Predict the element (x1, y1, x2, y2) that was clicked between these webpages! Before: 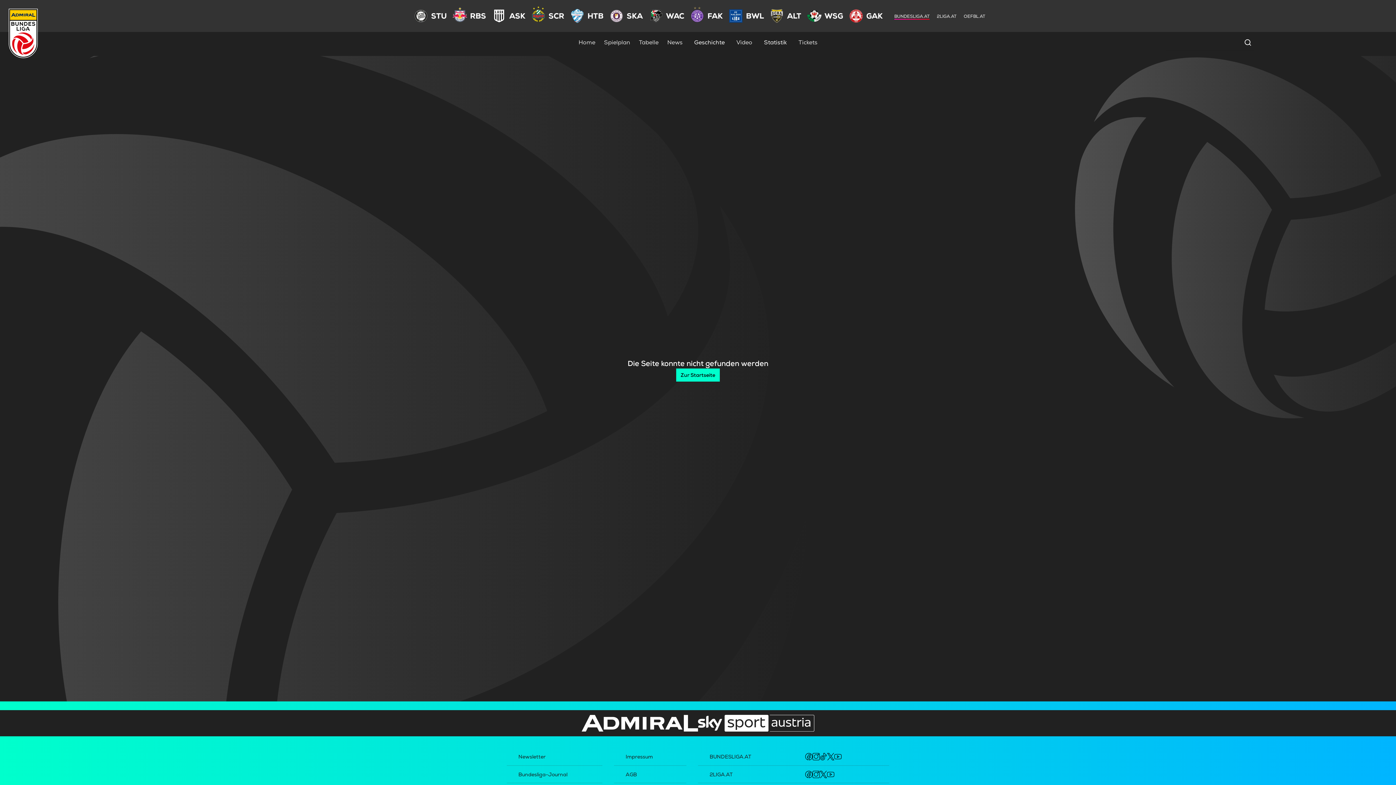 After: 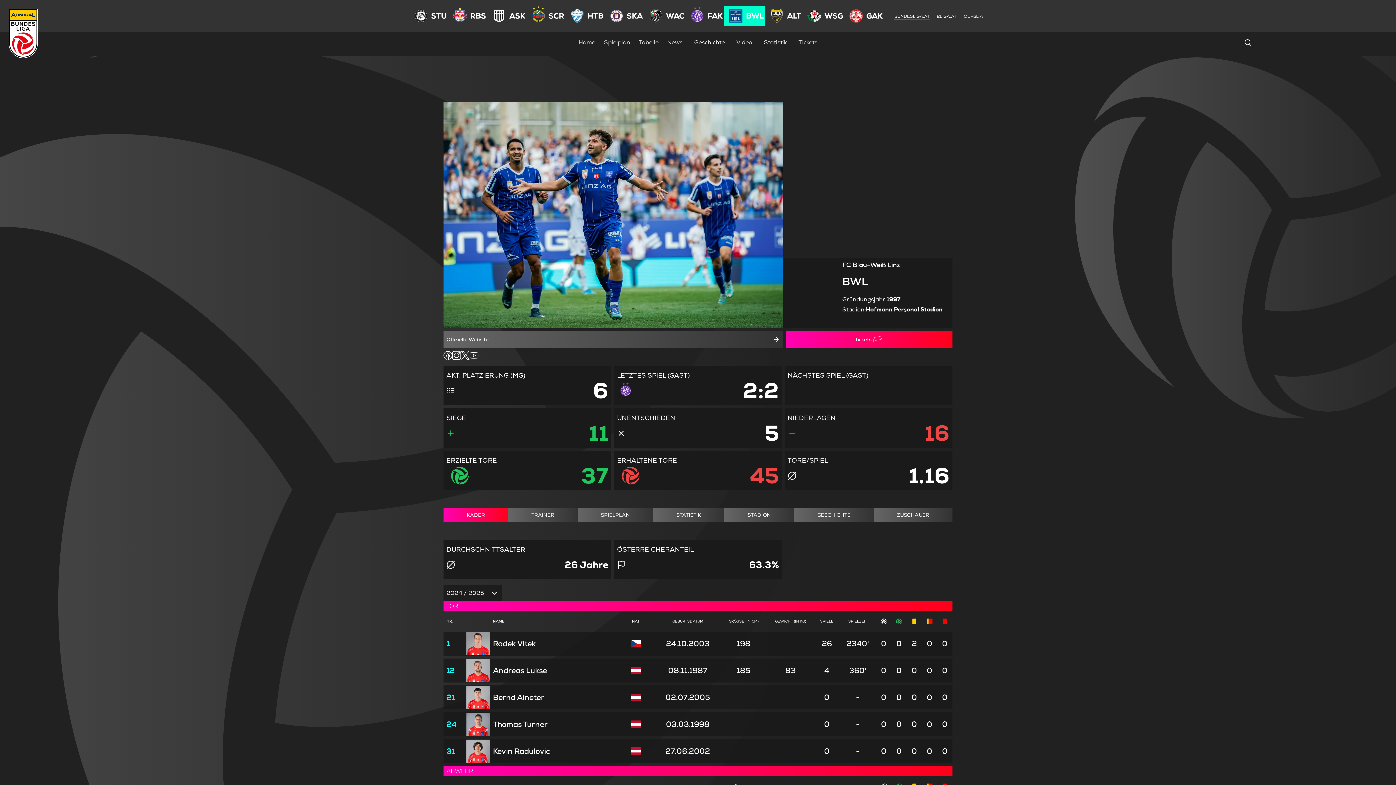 Action: bbox: (725, 5, 746, 26)